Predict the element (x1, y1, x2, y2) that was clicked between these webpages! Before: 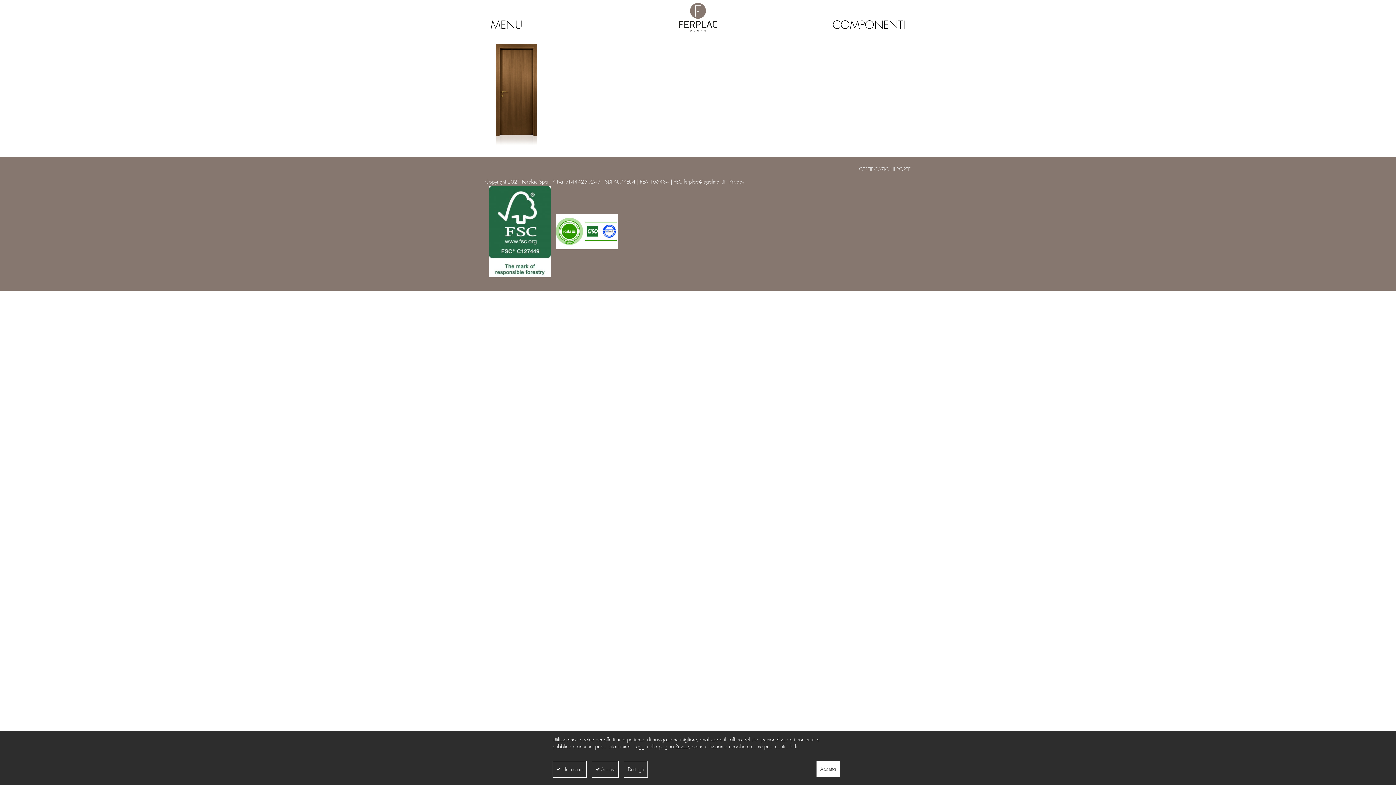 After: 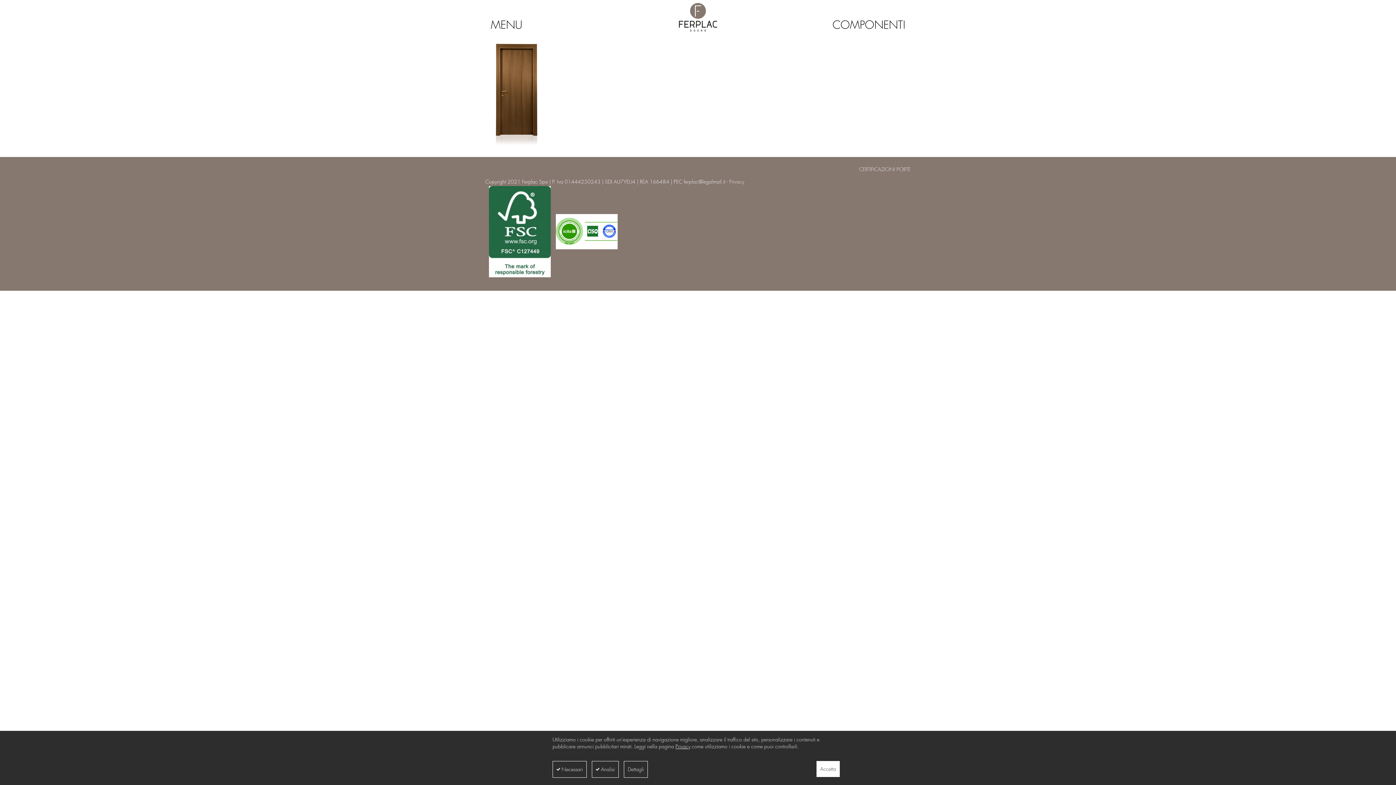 Action: bbox: (552, 228, 617, 233)